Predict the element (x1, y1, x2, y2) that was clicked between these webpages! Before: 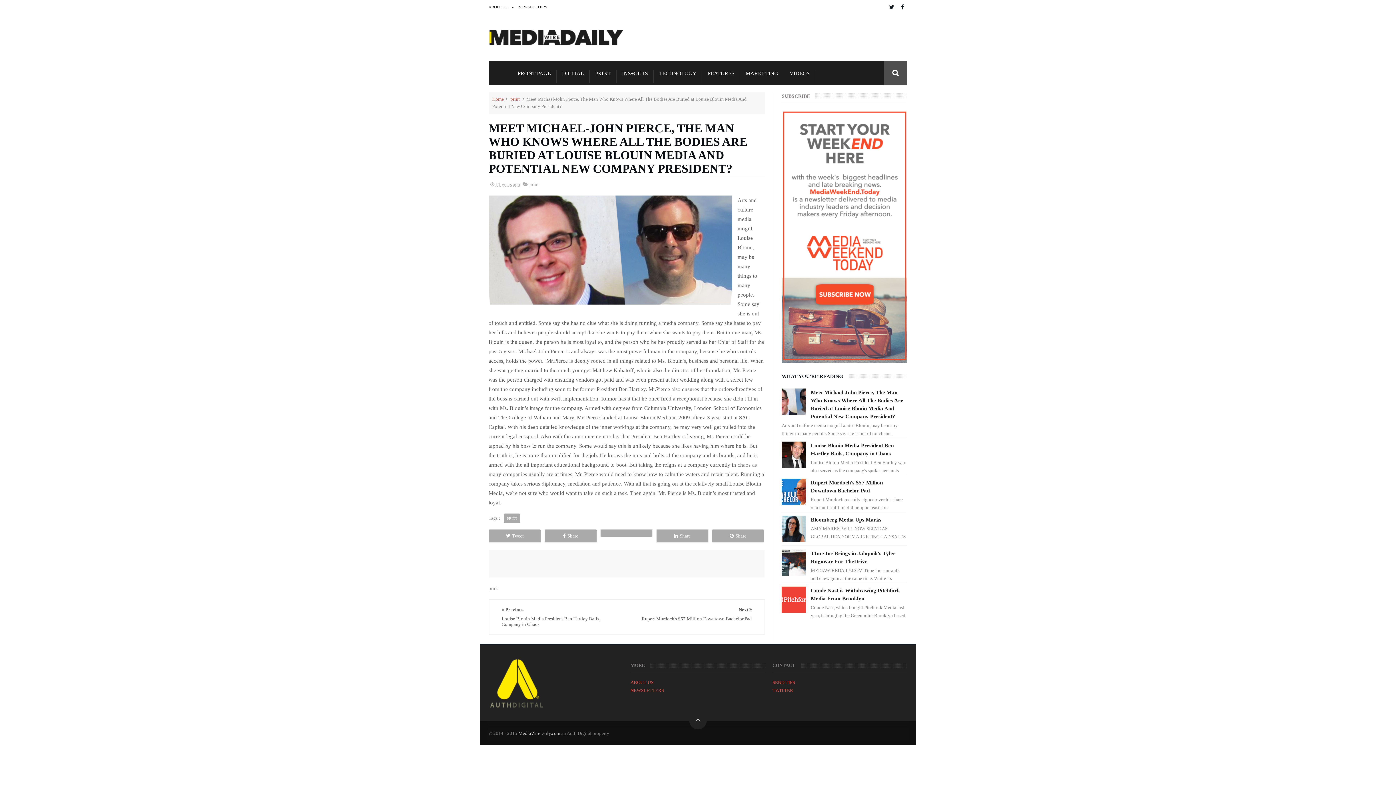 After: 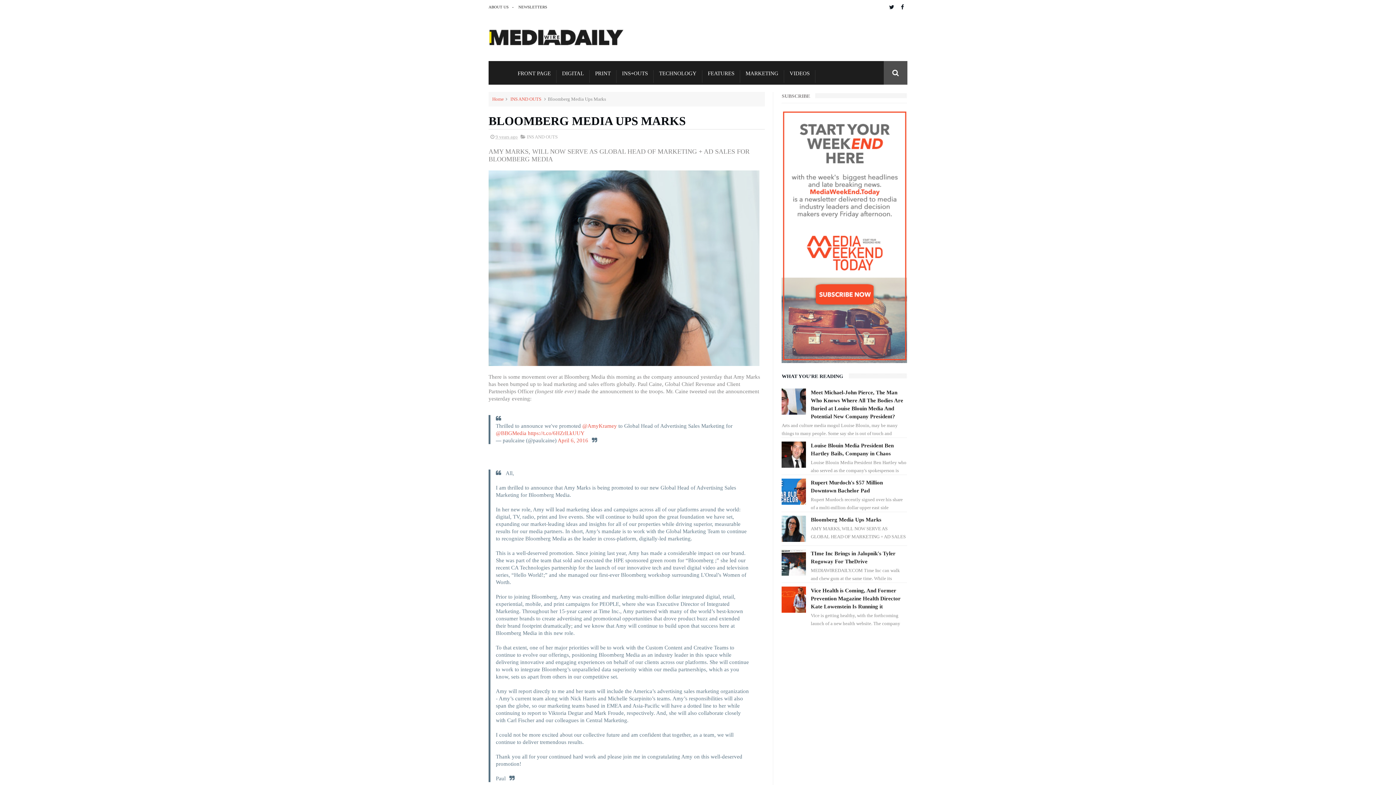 Action: label: Bloomberg Media Ups Marks bbox: (811, 517, 881, 522)